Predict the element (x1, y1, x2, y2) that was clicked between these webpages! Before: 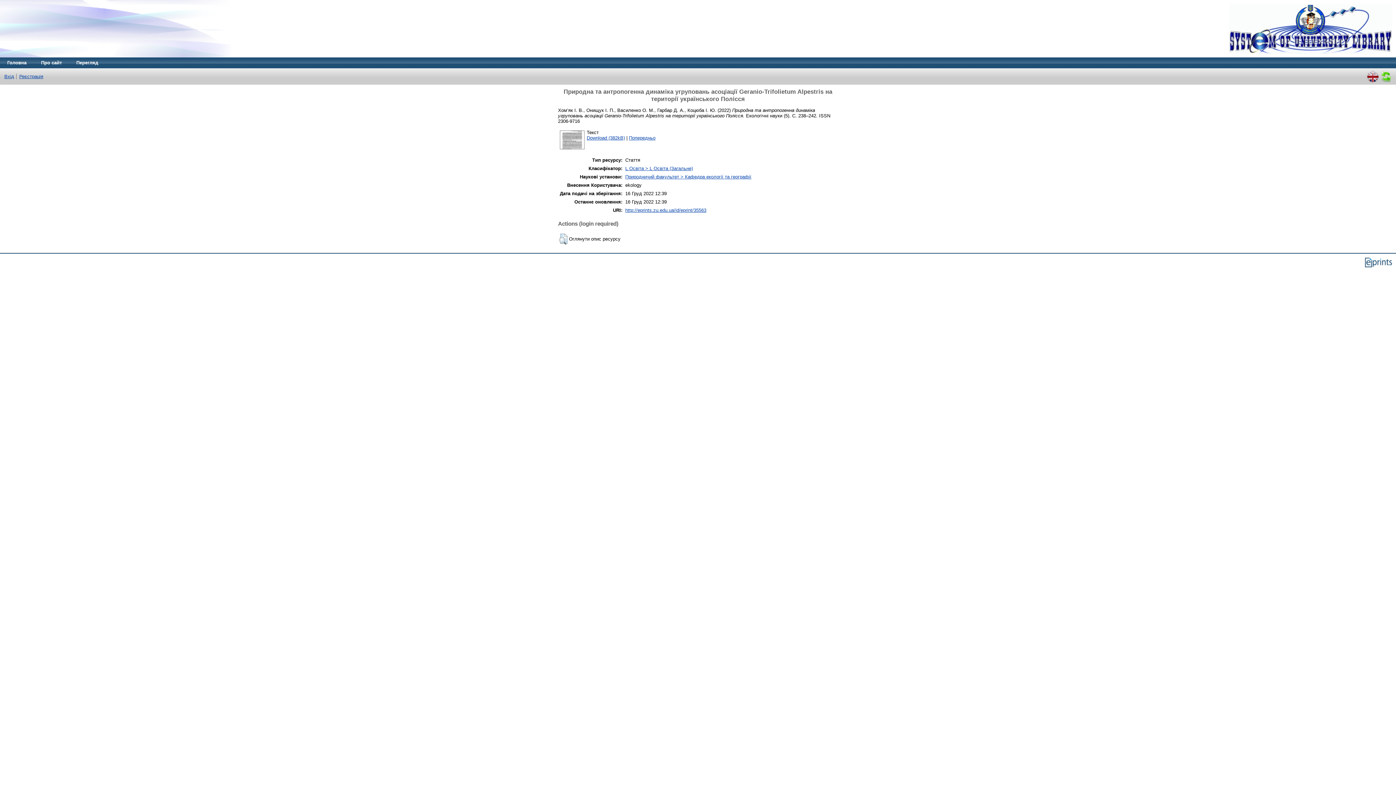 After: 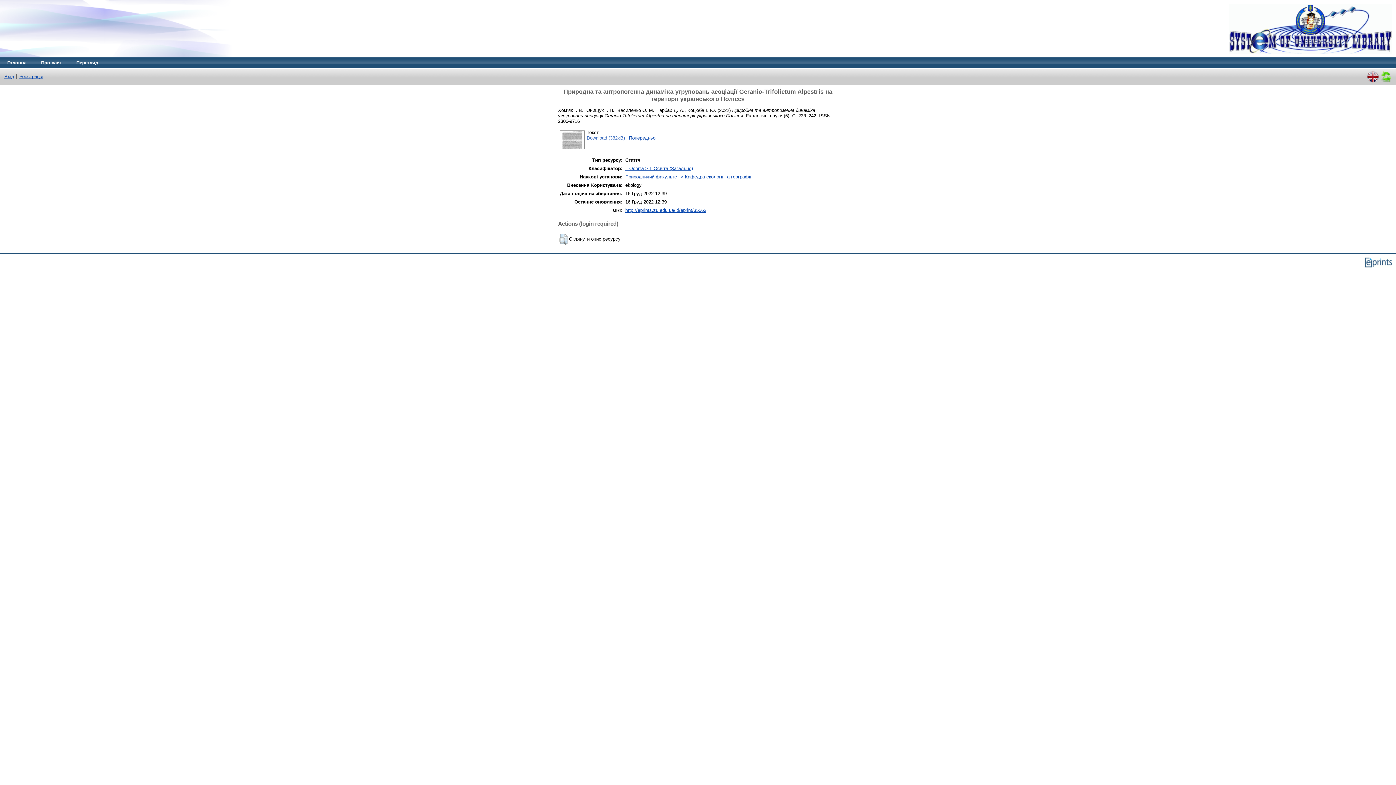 Action: label: Download (382kB) bbox: (586, 135, 625, 140)